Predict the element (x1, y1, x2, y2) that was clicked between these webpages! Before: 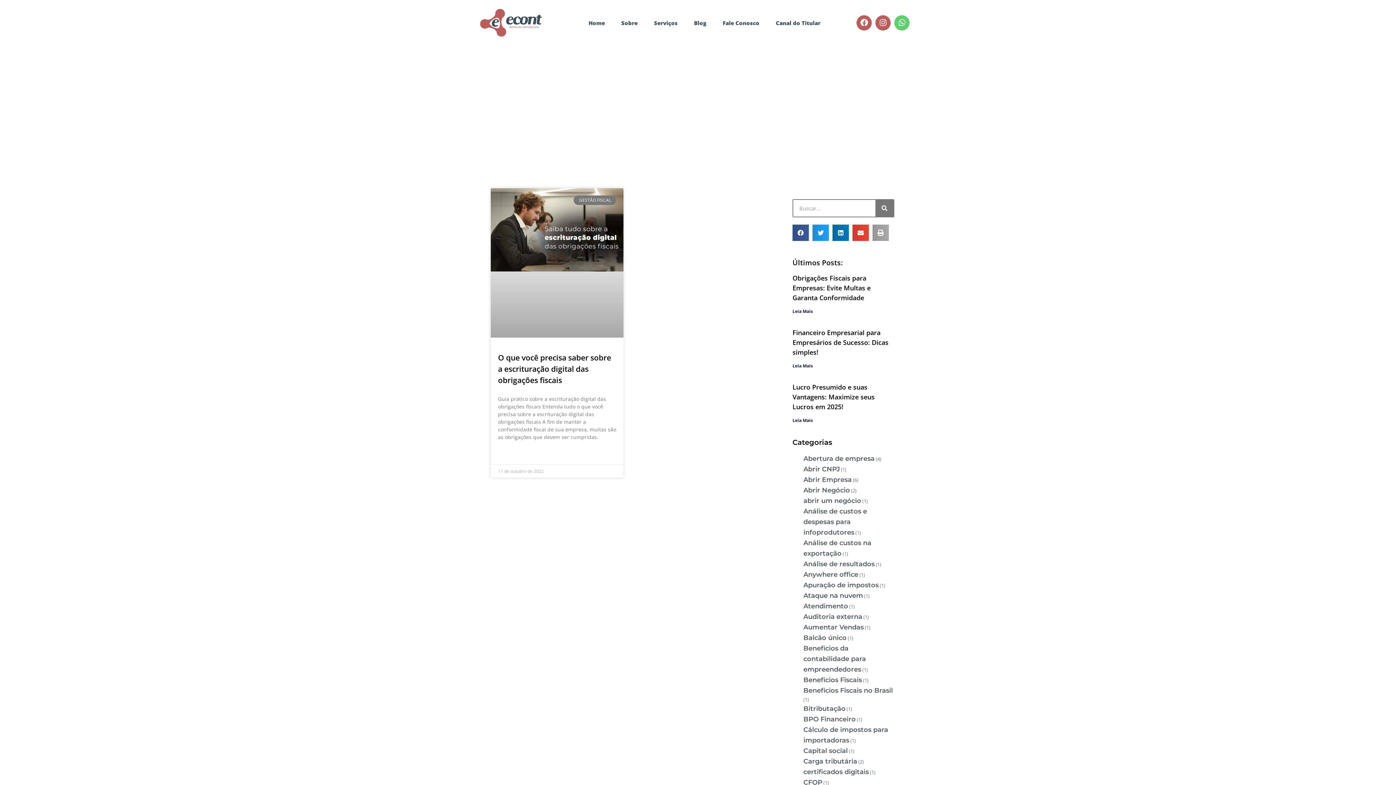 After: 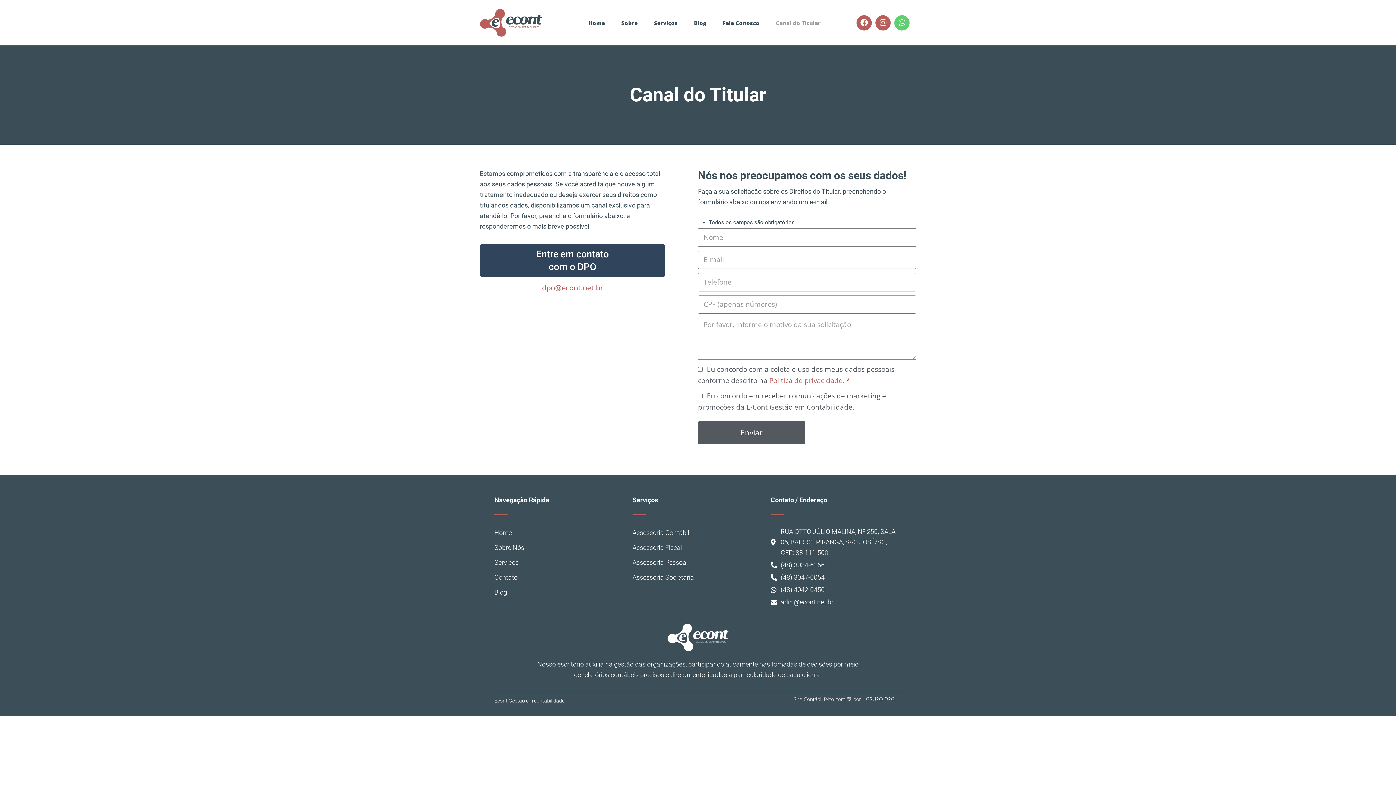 Action: label: Canal do Titular bbox: (768, 14, 828, 31)